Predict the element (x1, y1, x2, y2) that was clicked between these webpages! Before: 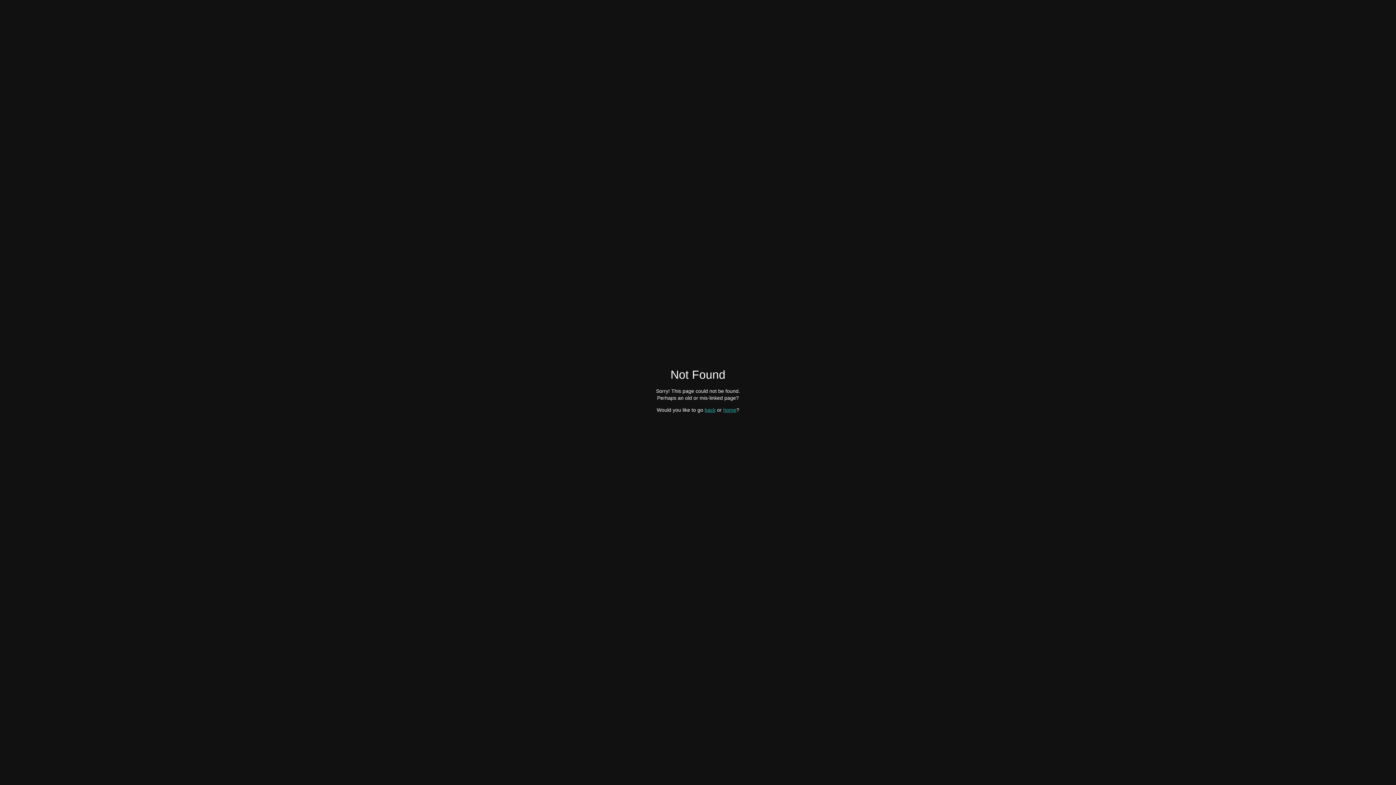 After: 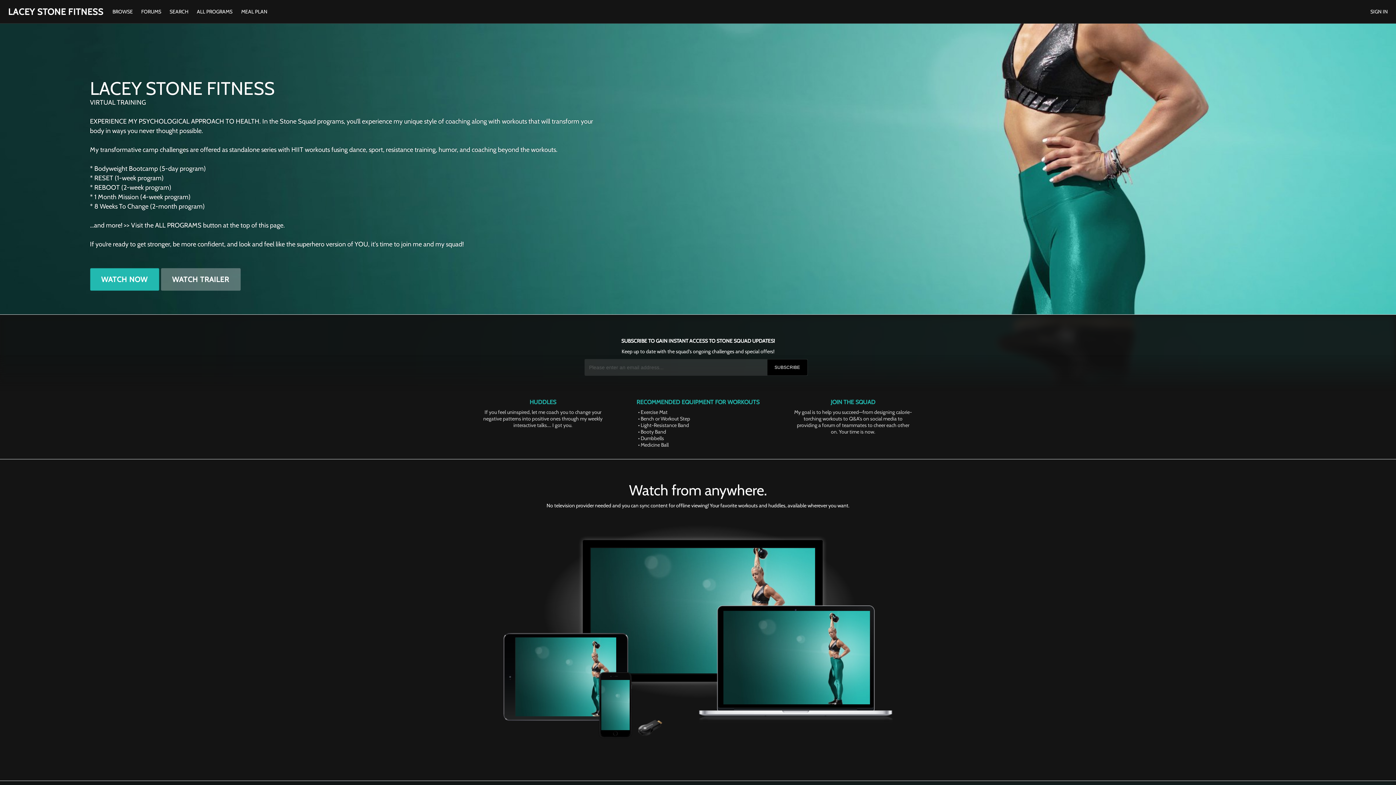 Action: bbox: (723, 407, 736, 412) label: home